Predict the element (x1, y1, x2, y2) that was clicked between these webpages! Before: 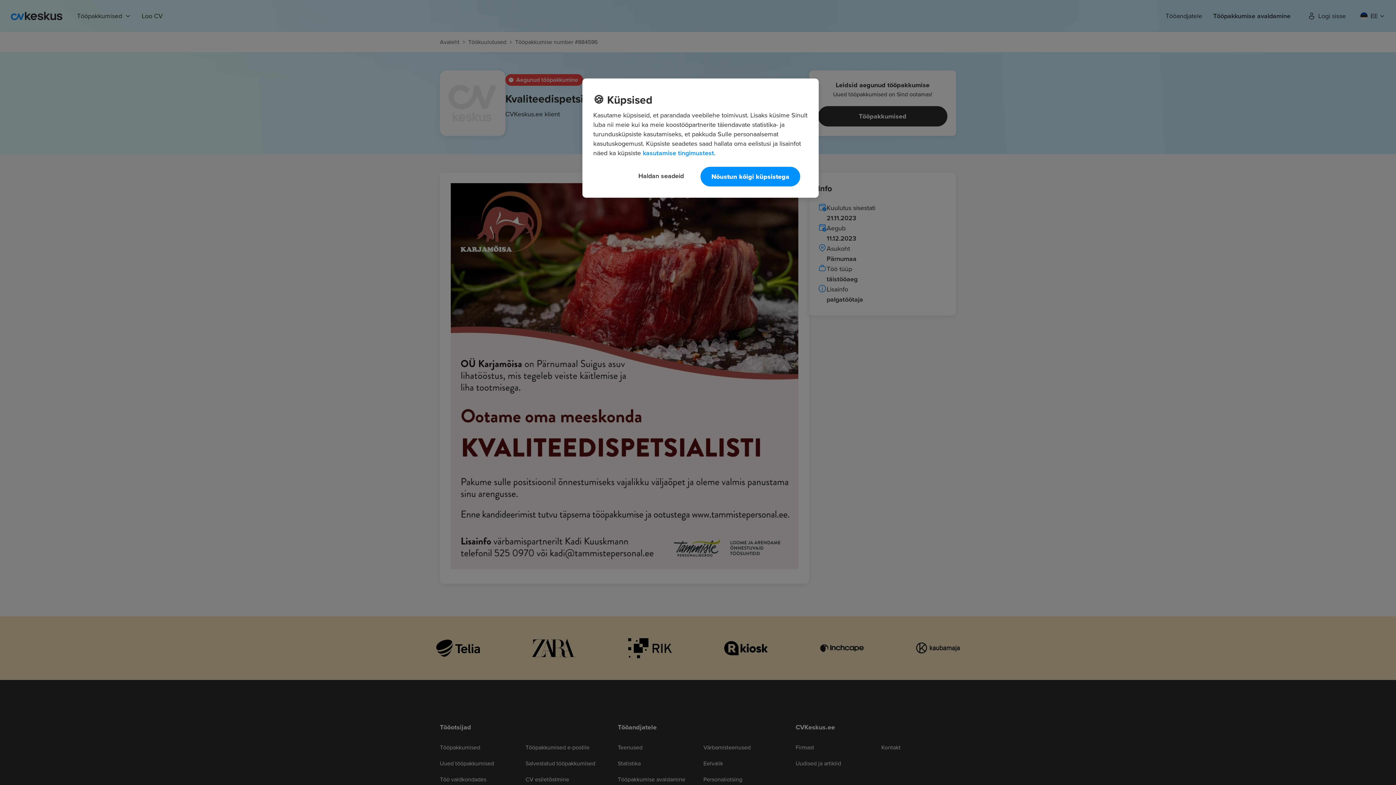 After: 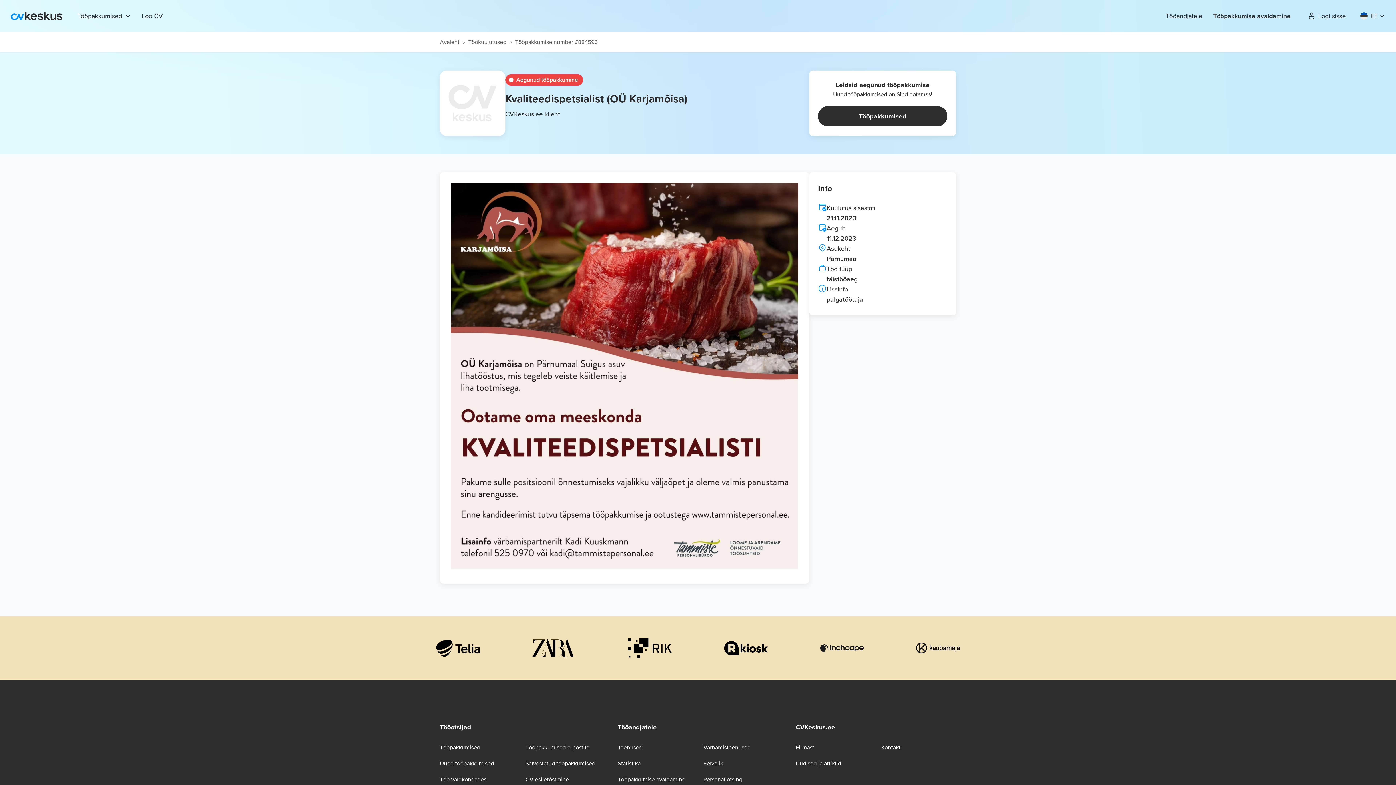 Action: label: Nõustun kõigi küpsistega bbox: (700, 166, 800, 186)